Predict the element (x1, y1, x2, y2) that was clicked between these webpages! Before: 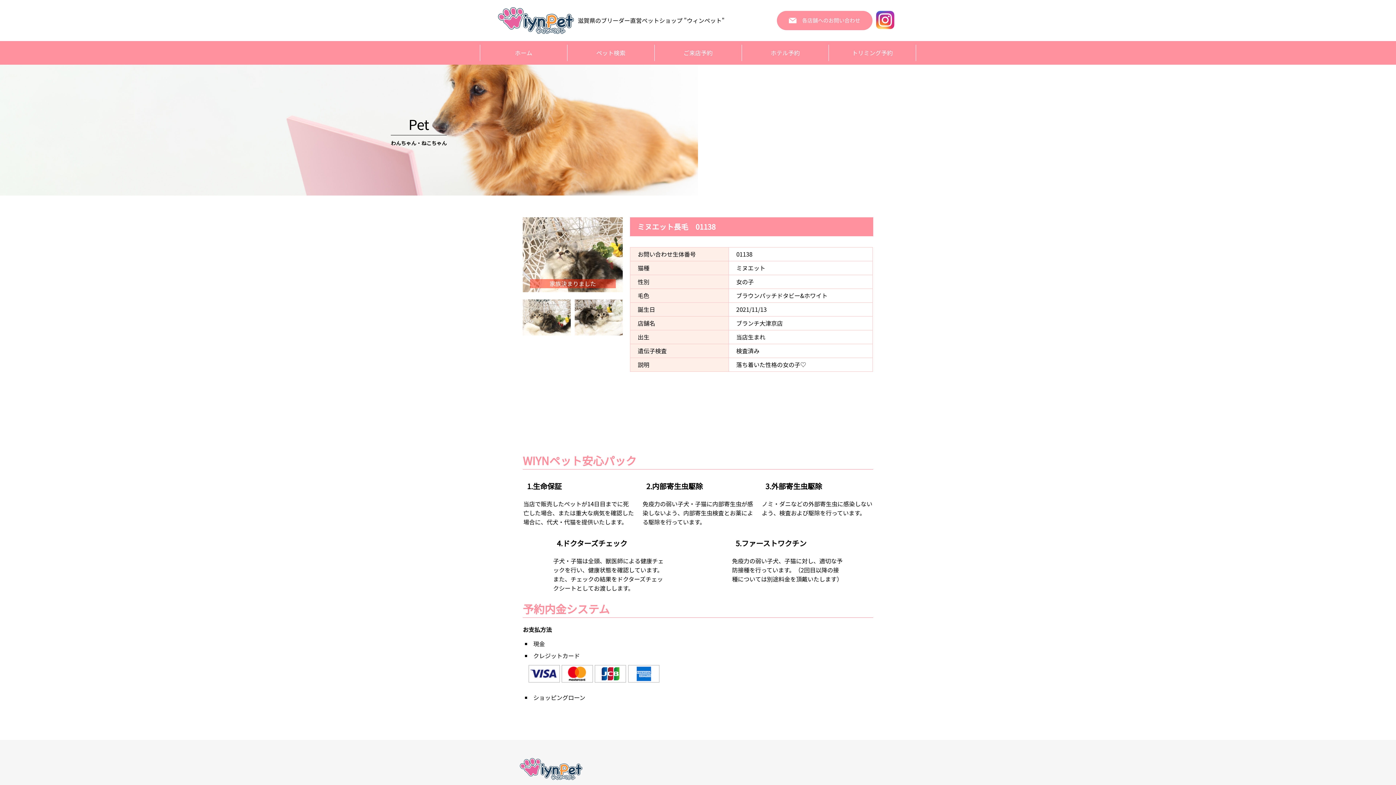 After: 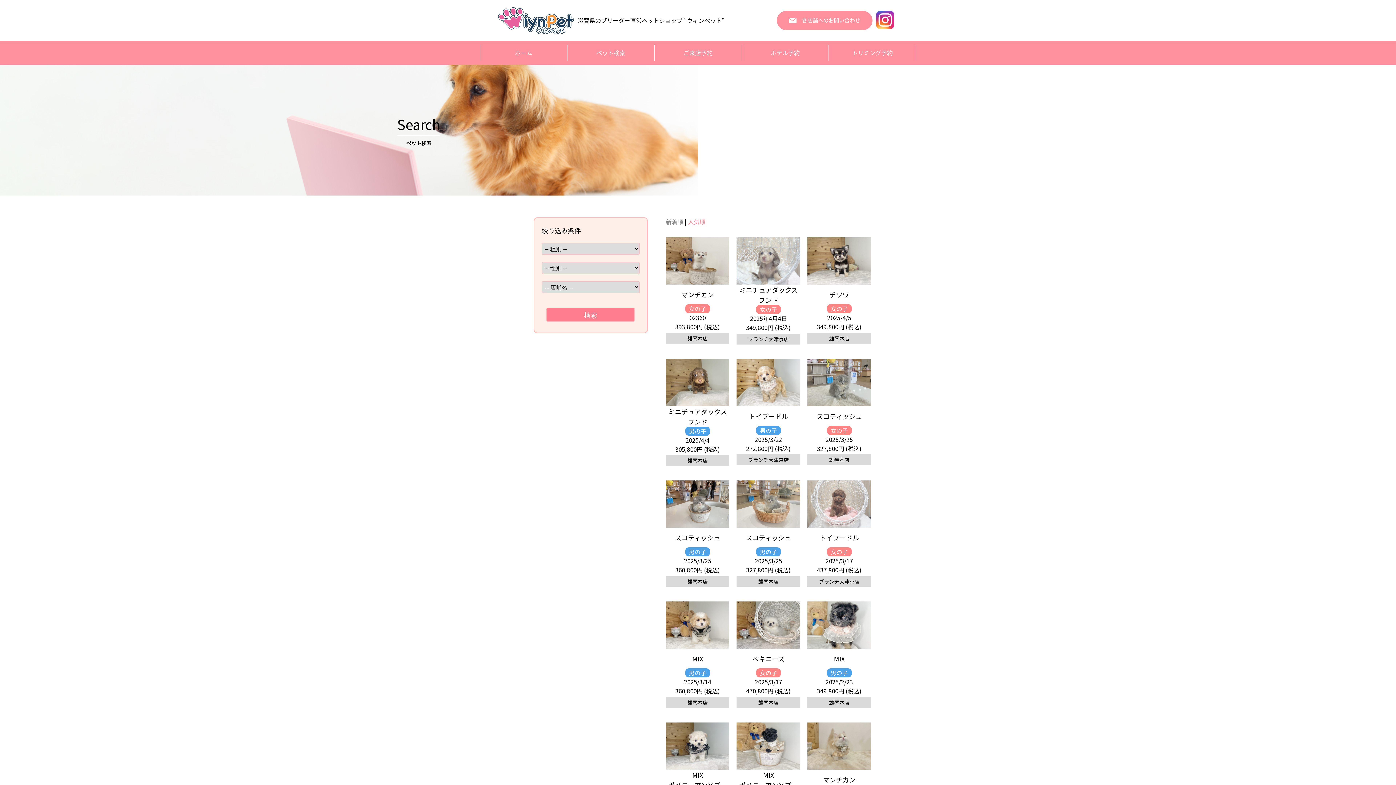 Action: label: ペット検索 bbox: (567, 44, 654, 61)